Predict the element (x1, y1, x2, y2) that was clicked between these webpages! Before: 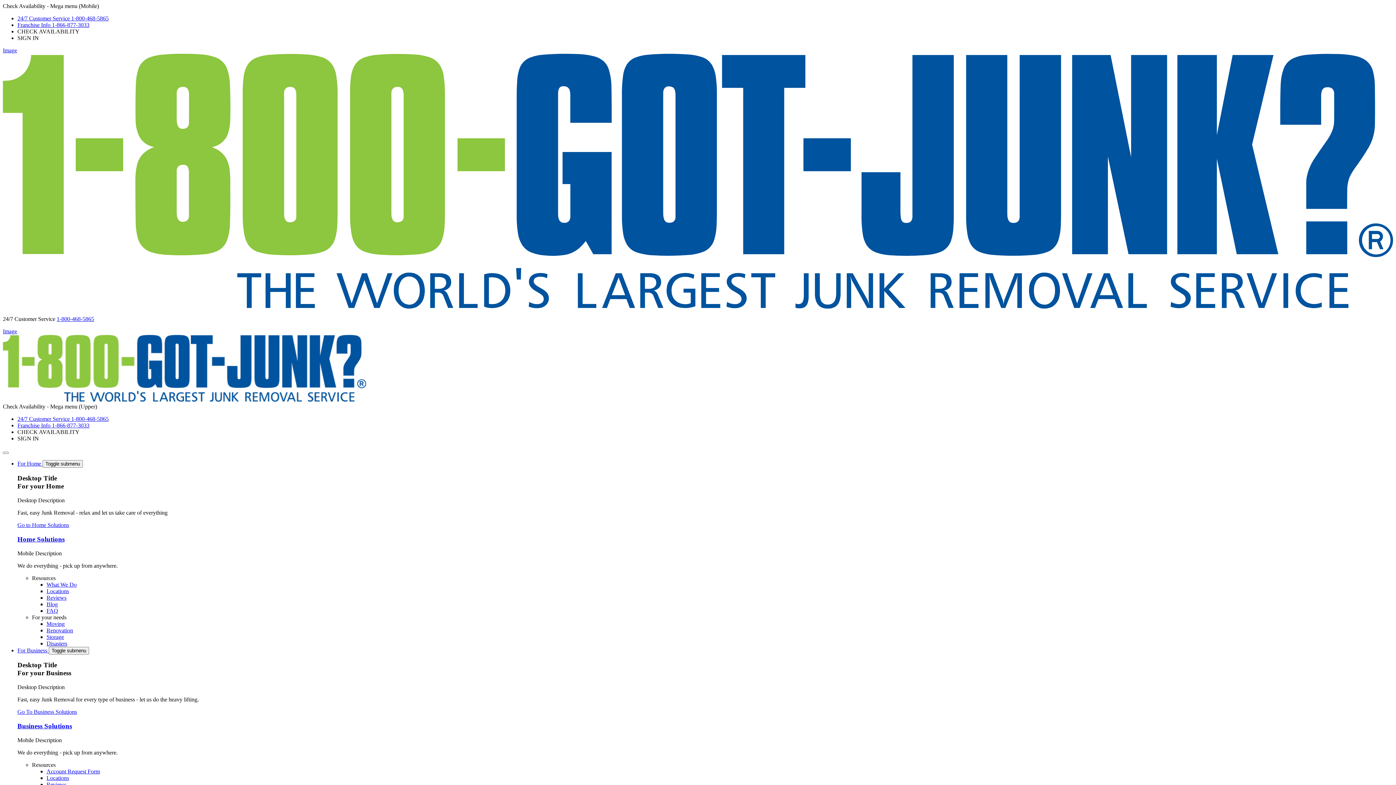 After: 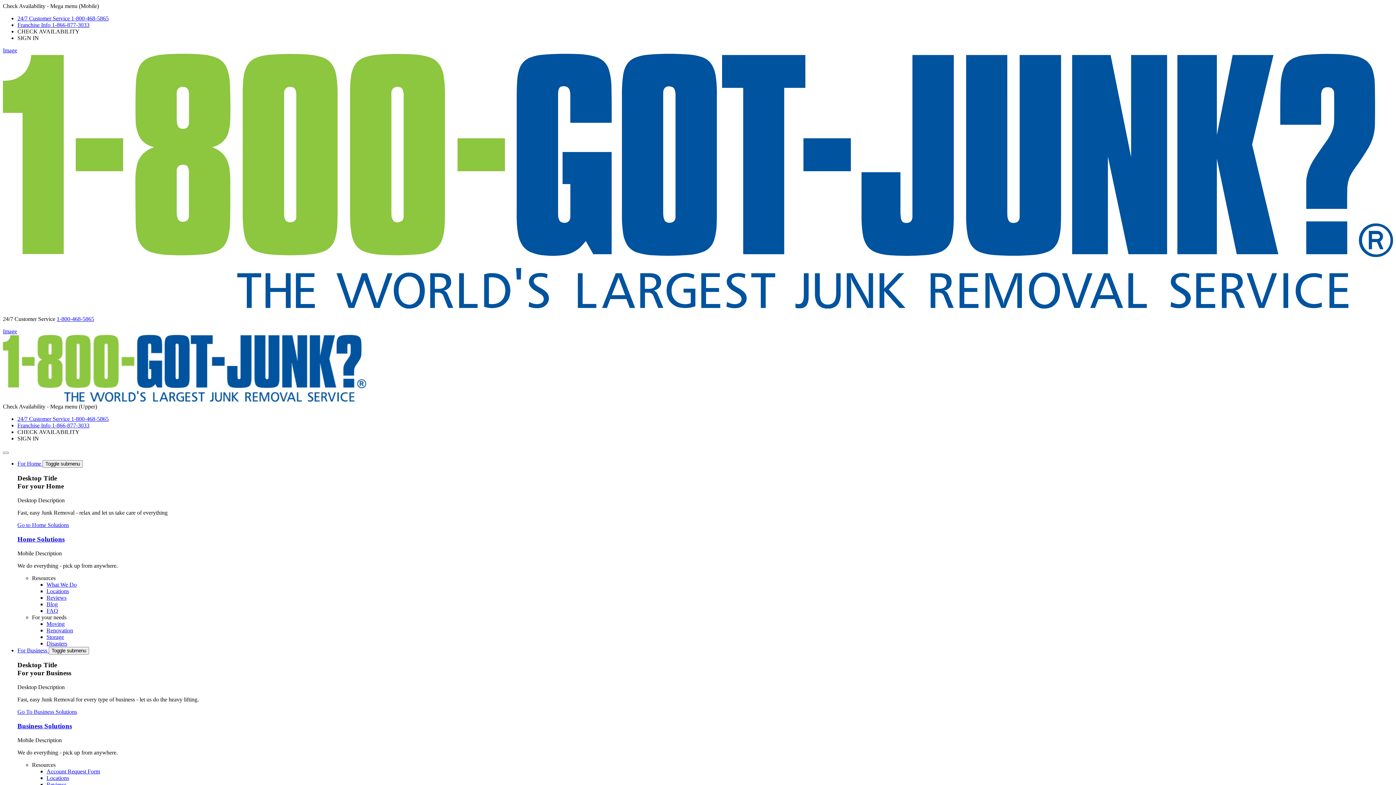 Action: label: Franchise Info 1-866-877-3033 bbox: (17, 422, 89, 428)